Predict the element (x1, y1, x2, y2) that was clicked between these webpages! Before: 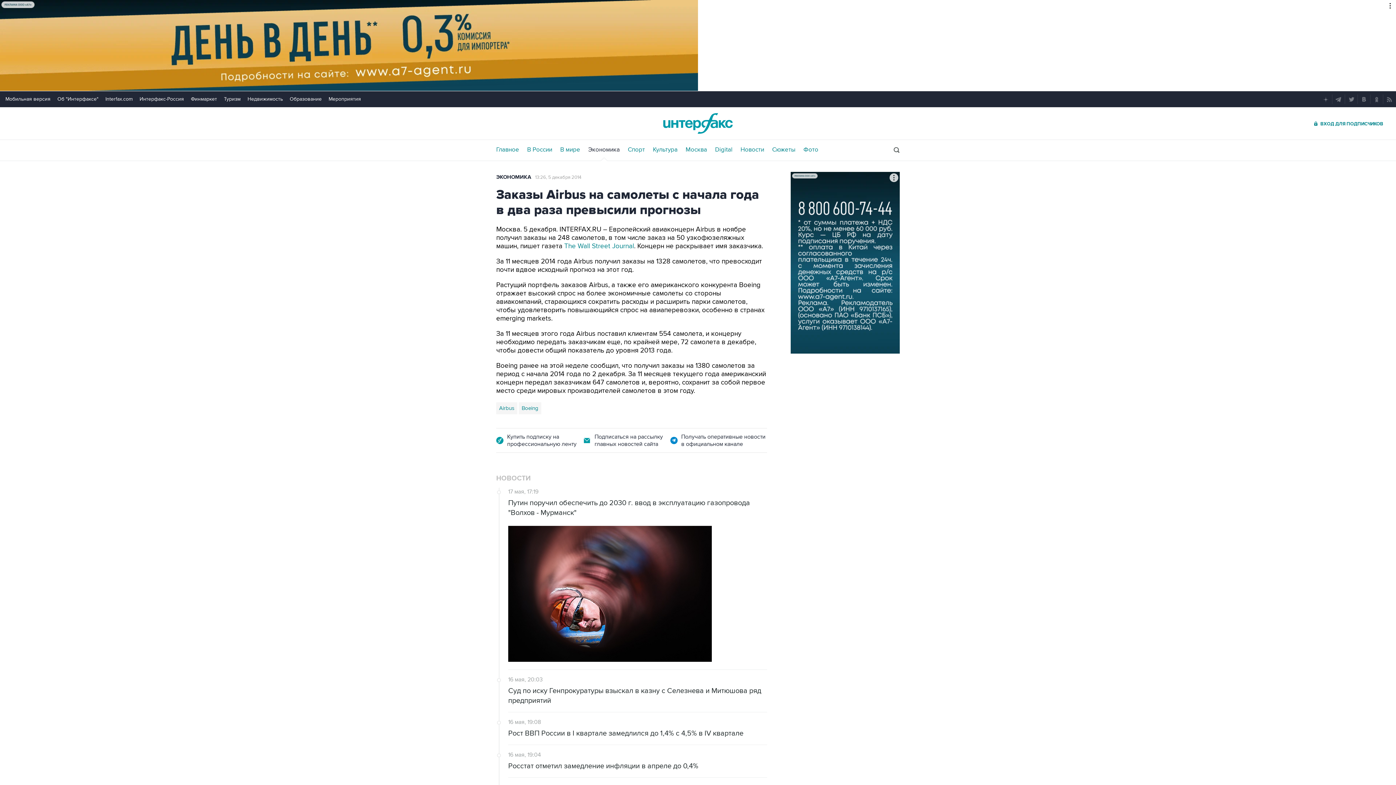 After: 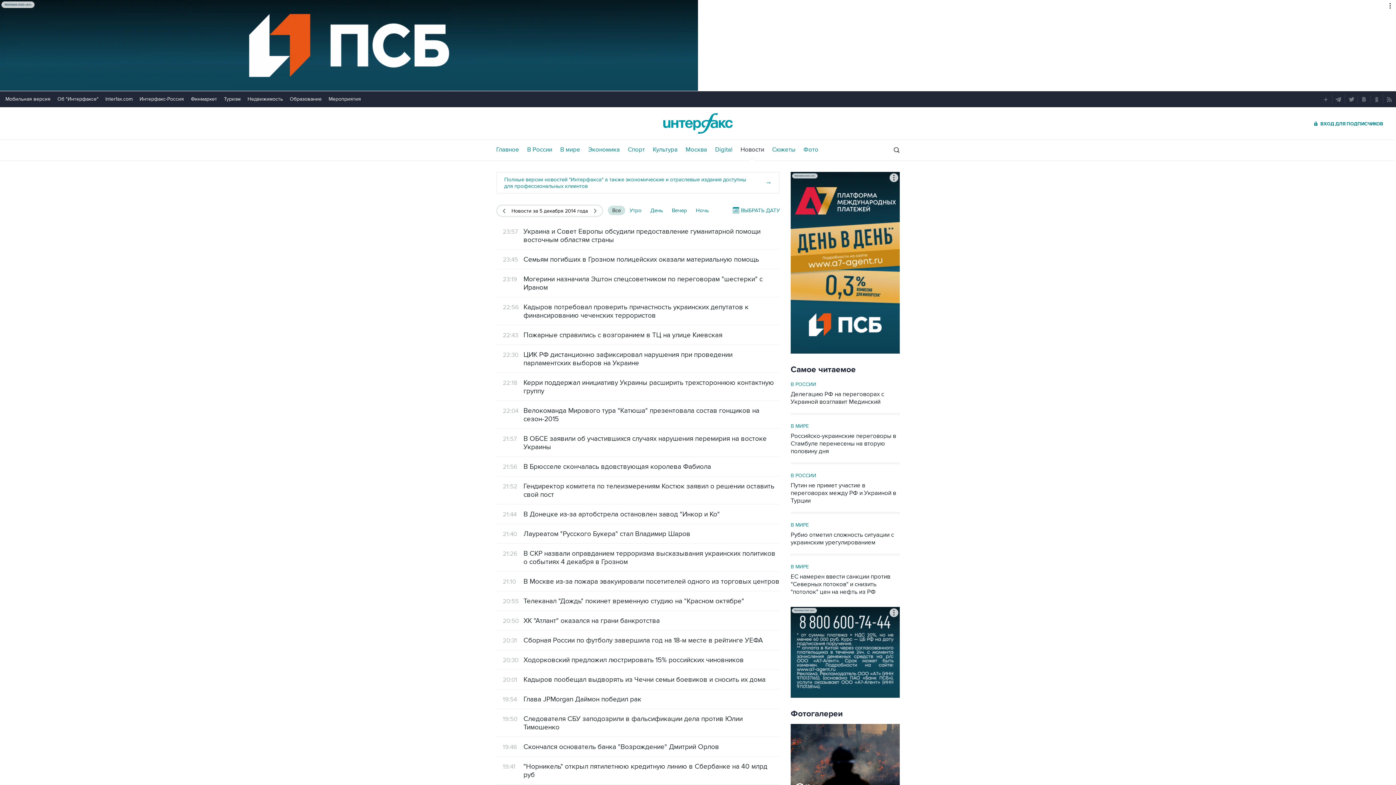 Action: label: 13:26, 5 декабря 2014 bbox: (535, 174, 581, 180)